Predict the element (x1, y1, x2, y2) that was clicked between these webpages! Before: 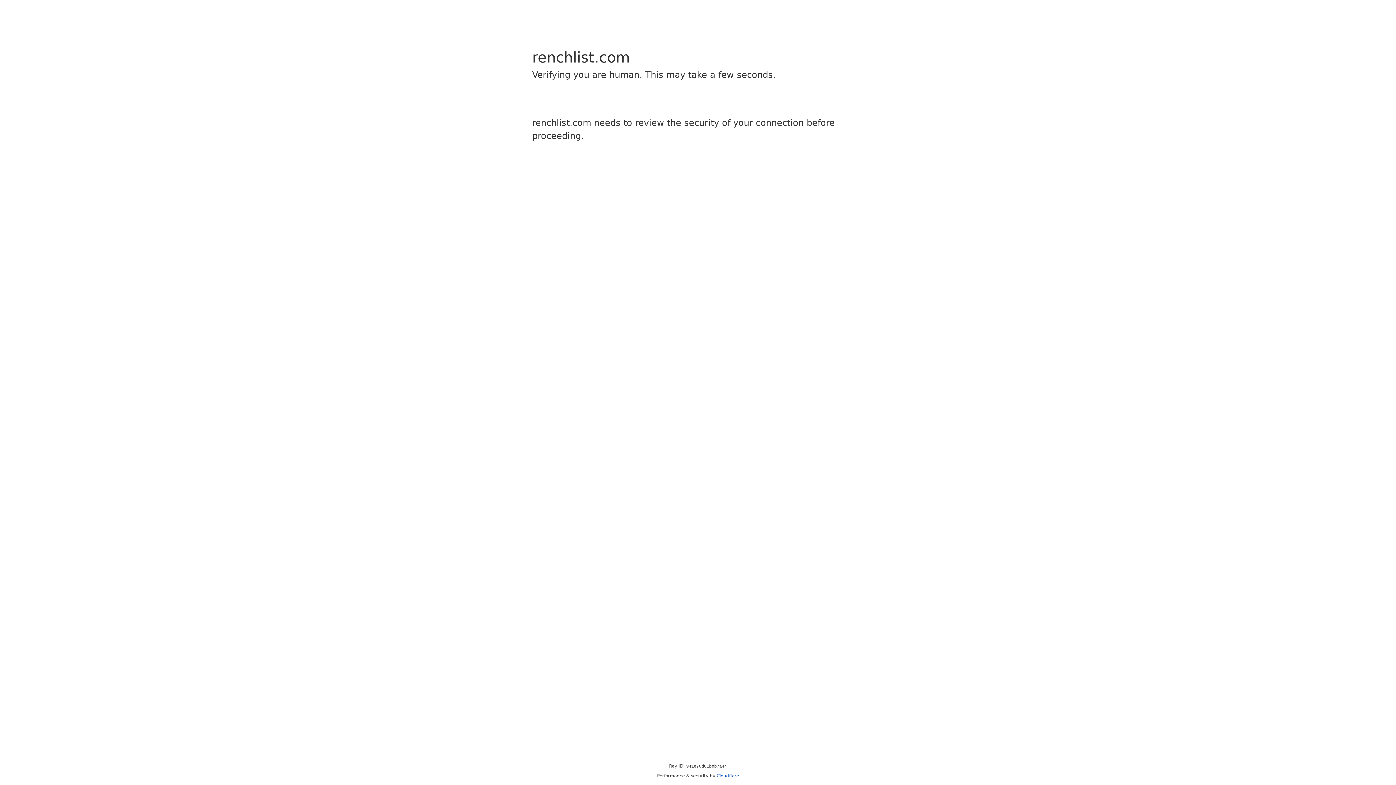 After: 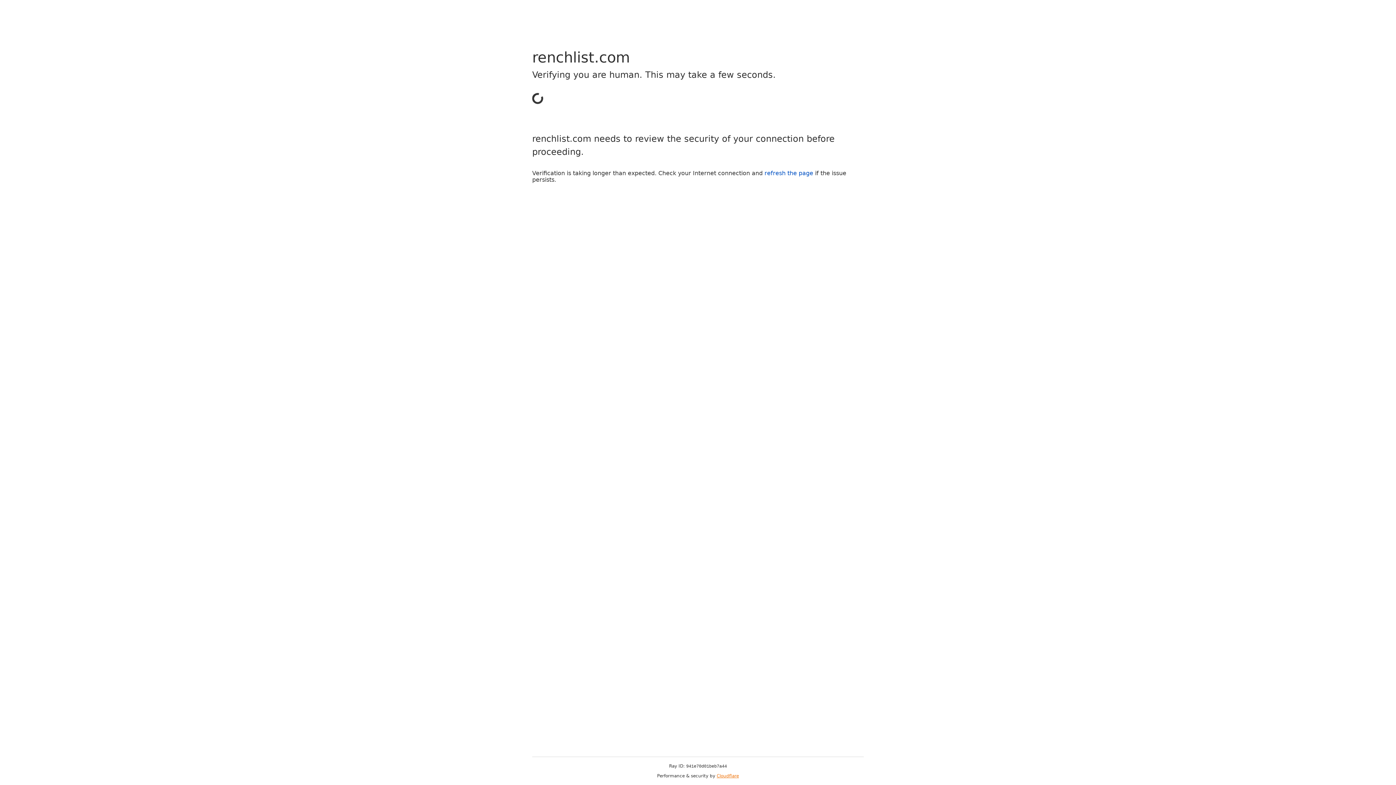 Action: label: Cloudflare bbox: (716, 773, 739, 778)